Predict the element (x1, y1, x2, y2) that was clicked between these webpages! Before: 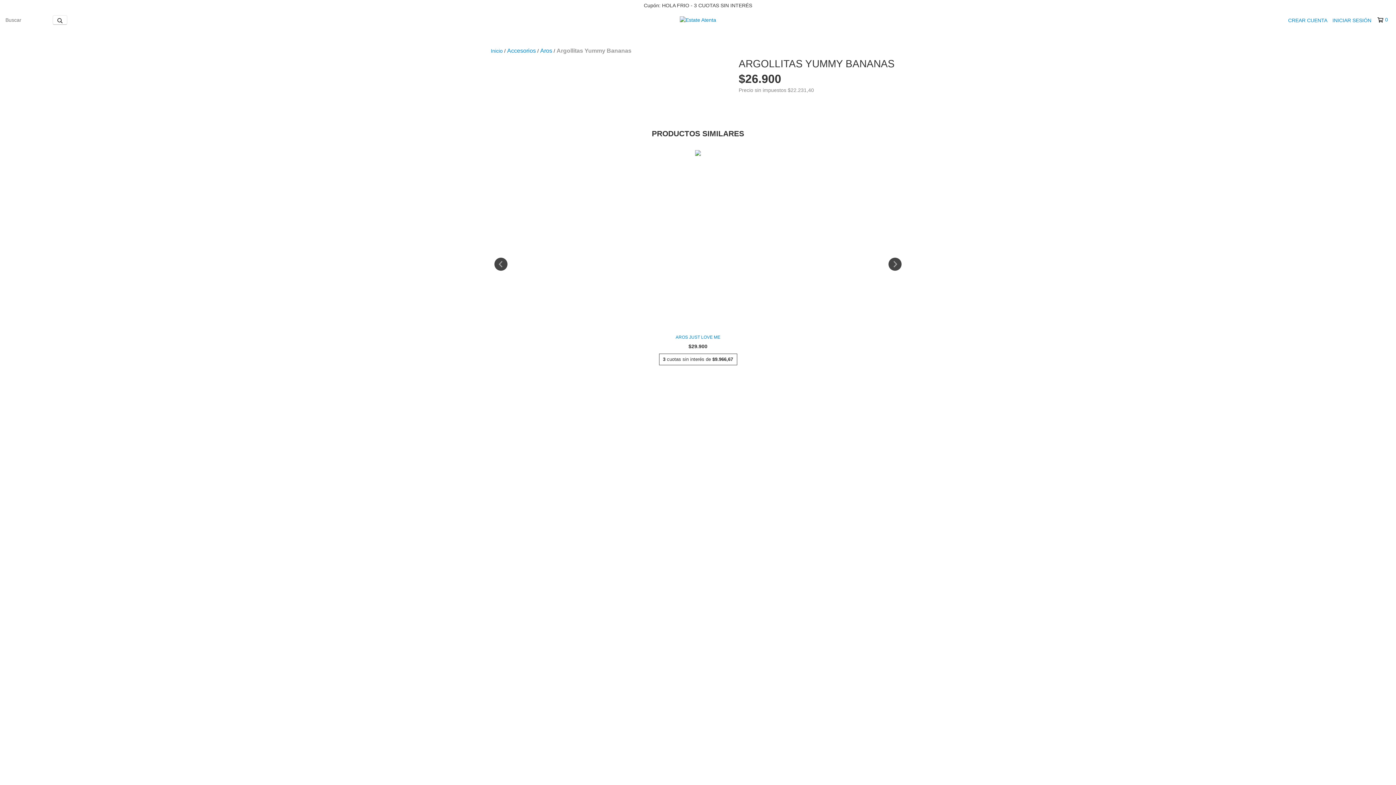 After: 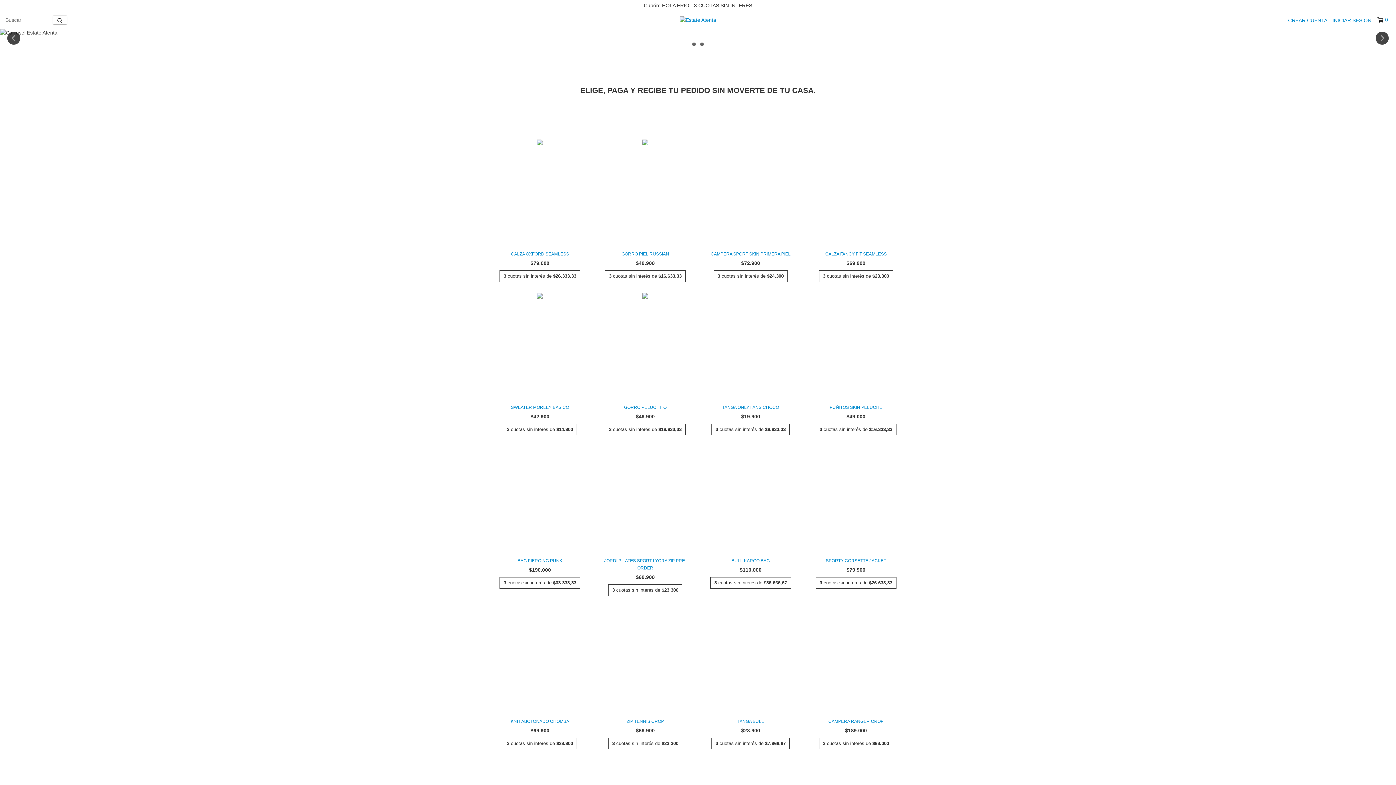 Action: bbox: (679, 16, 716, 22)